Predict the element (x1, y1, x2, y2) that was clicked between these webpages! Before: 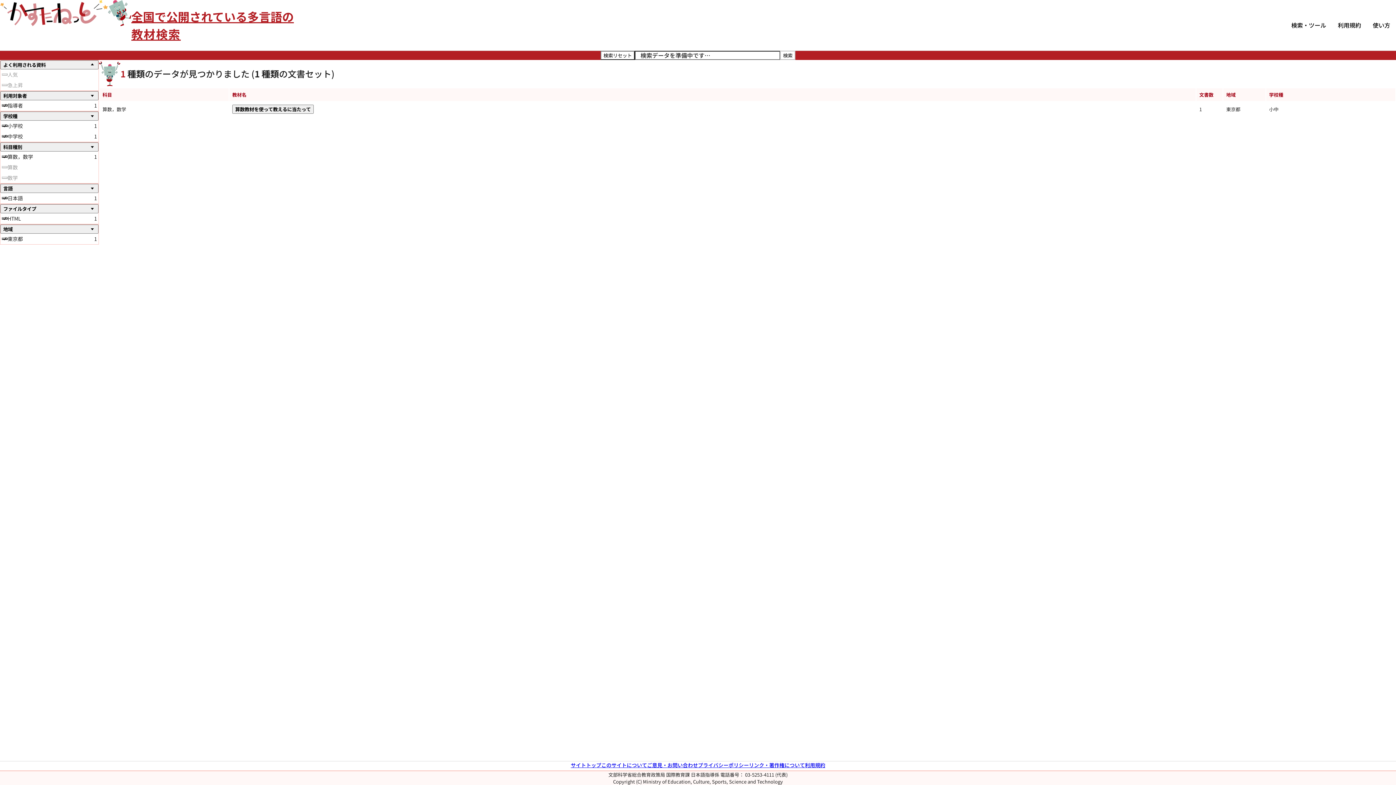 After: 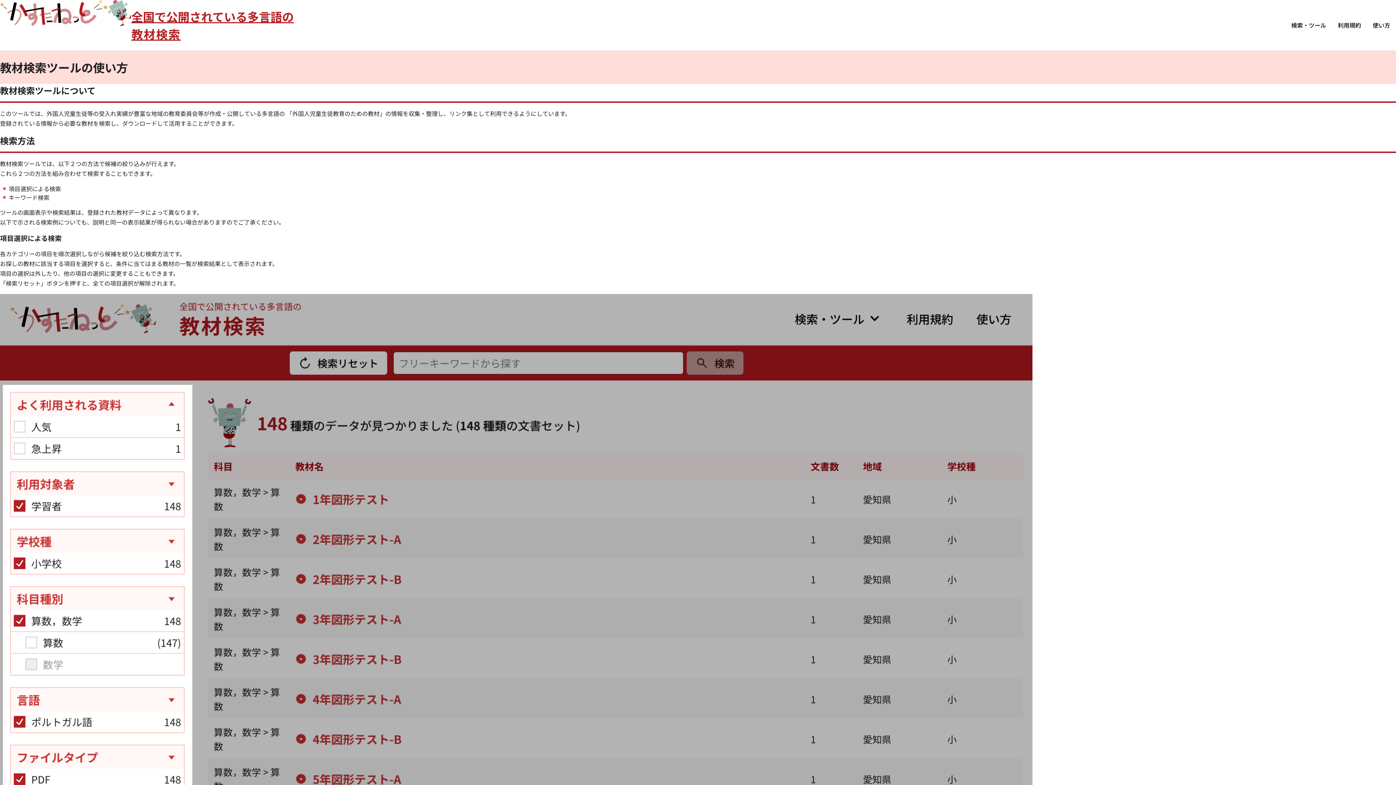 Action: label: 使い方 bbox: (1367, 0, 1396, 50)